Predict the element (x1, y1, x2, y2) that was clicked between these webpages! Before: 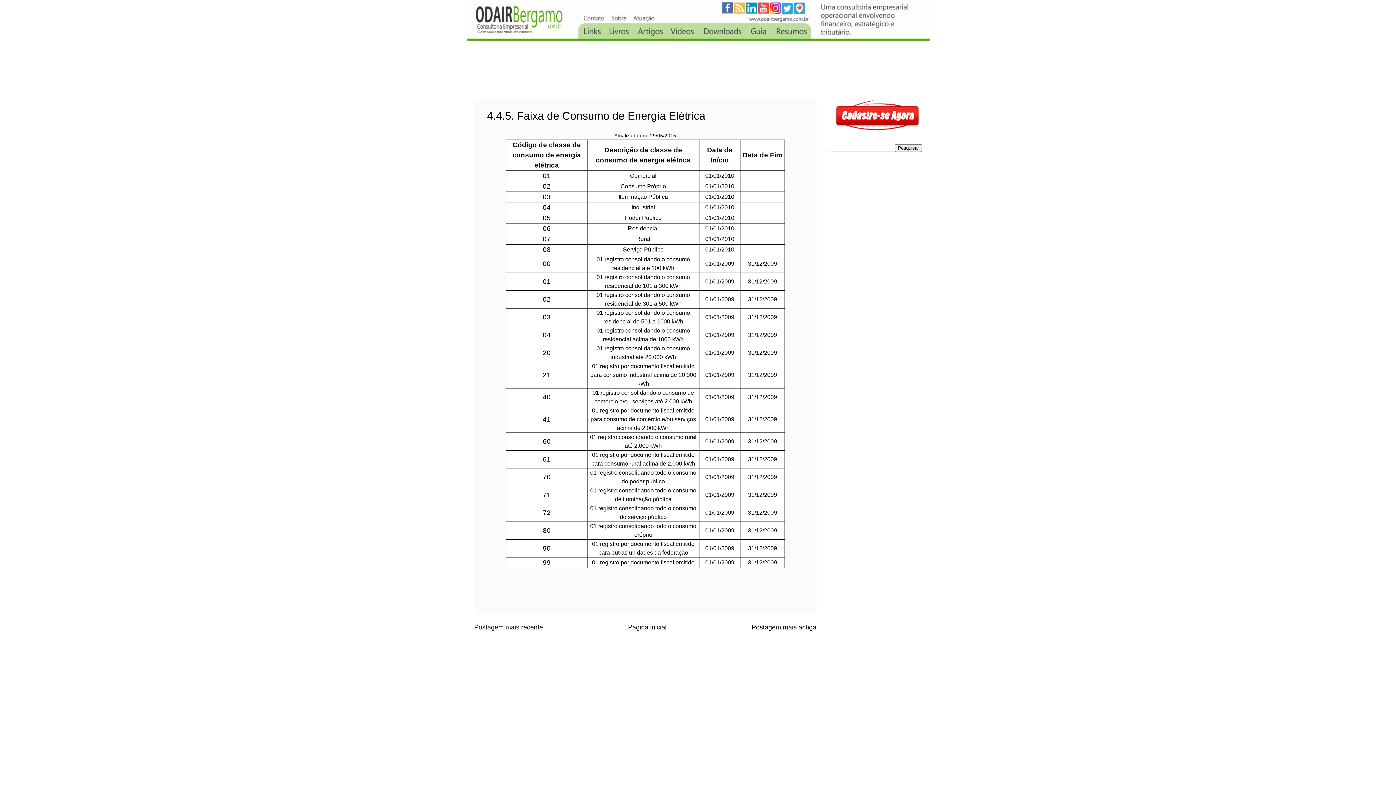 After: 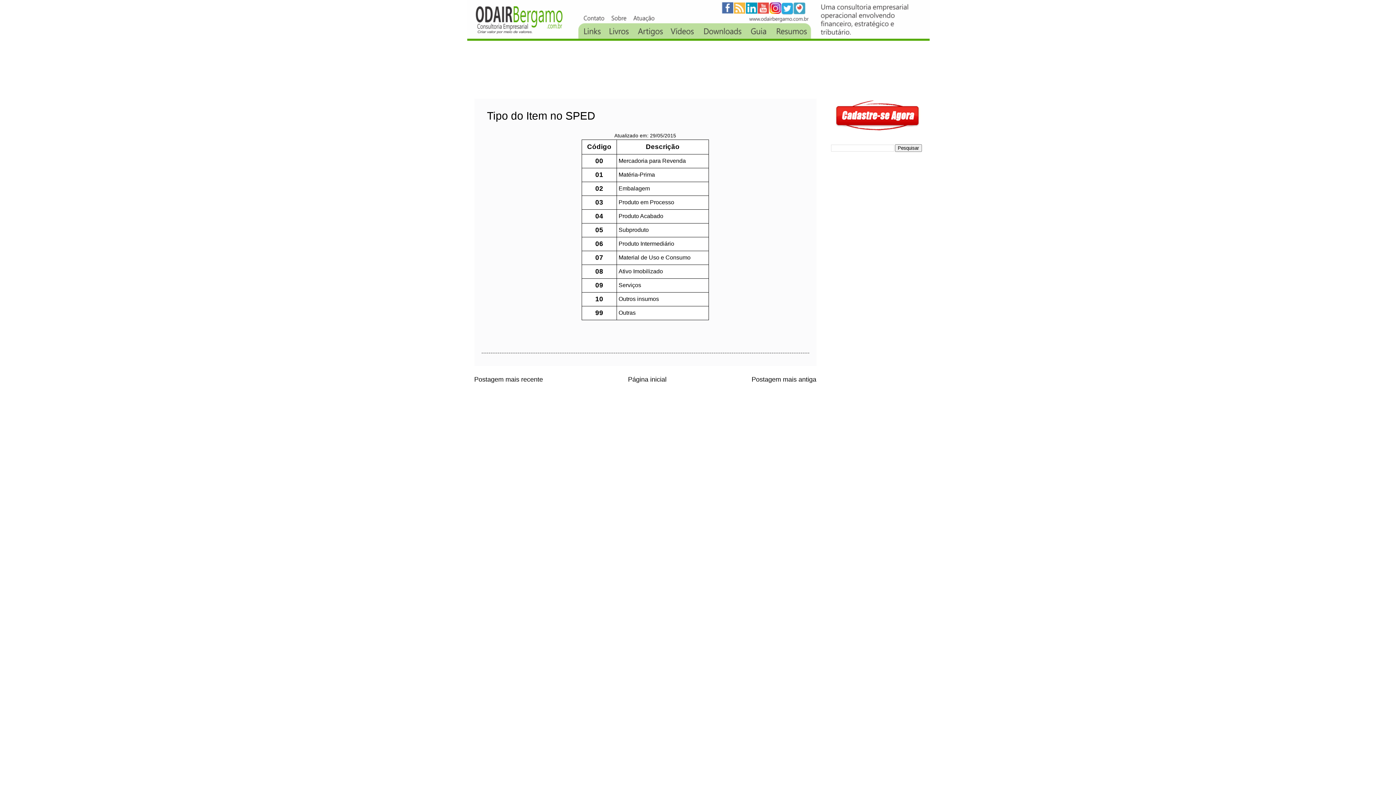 Action: label: Postagem mais antiga bbox: (751, 623, 816, 631)